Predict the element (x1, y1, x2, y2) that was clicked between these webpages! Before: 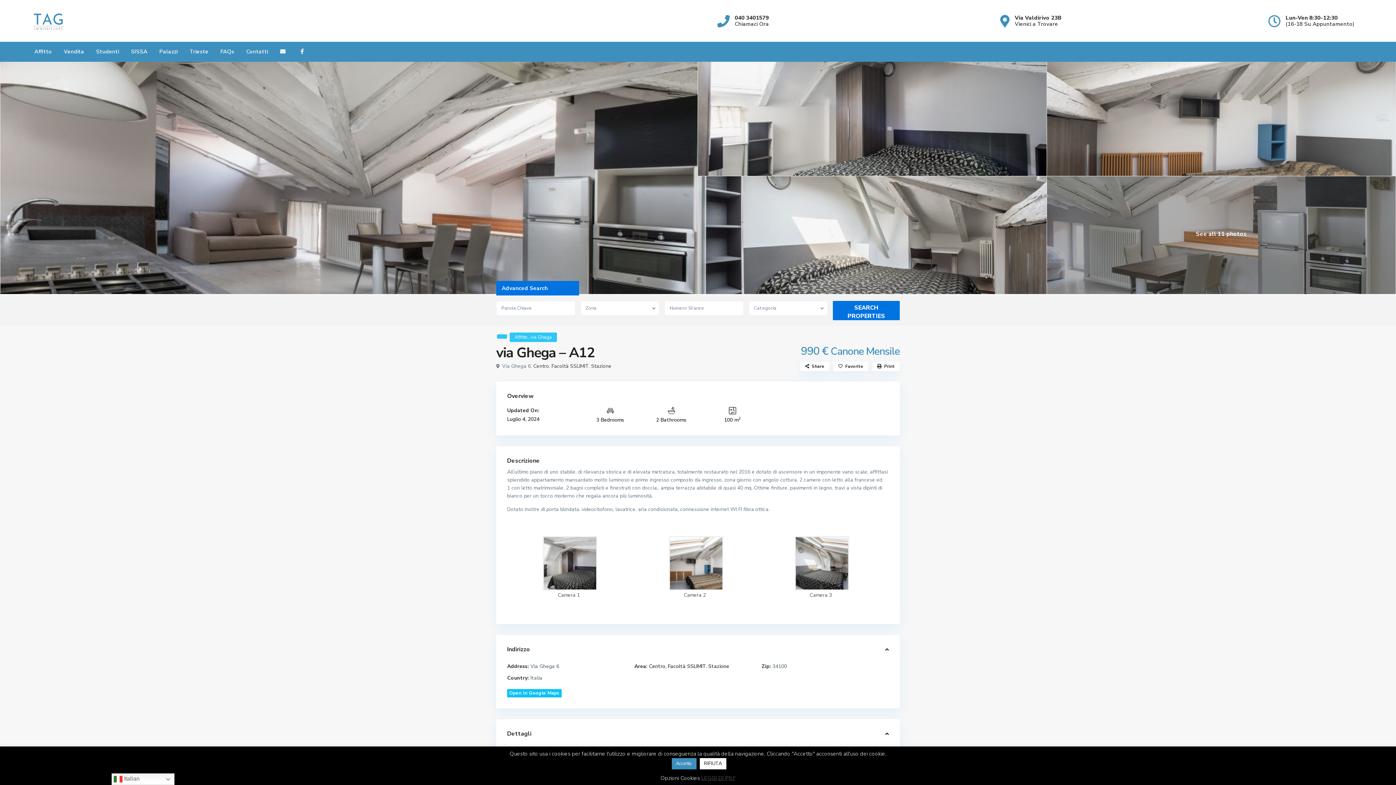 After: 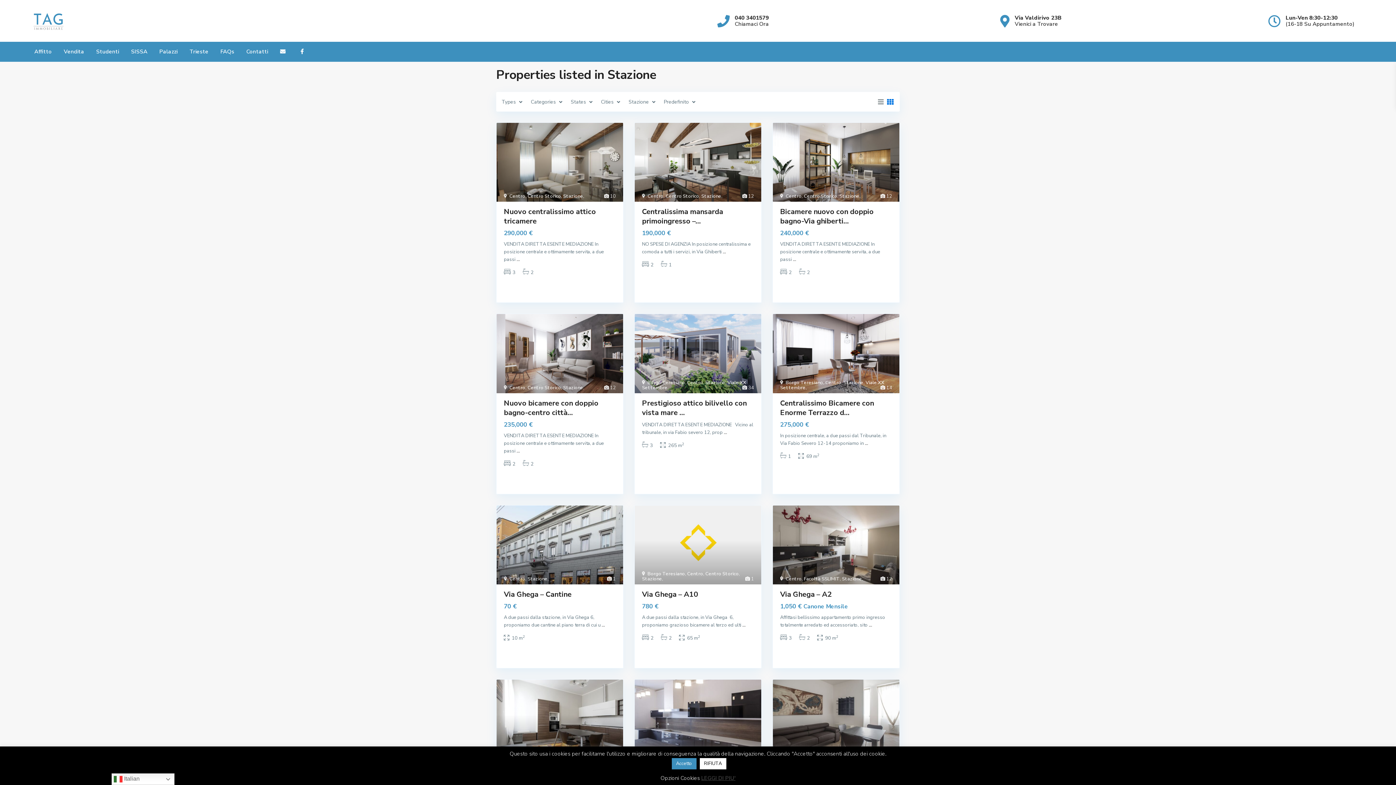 Action: bbox: (591, 362, 611, 369) label: Stazione